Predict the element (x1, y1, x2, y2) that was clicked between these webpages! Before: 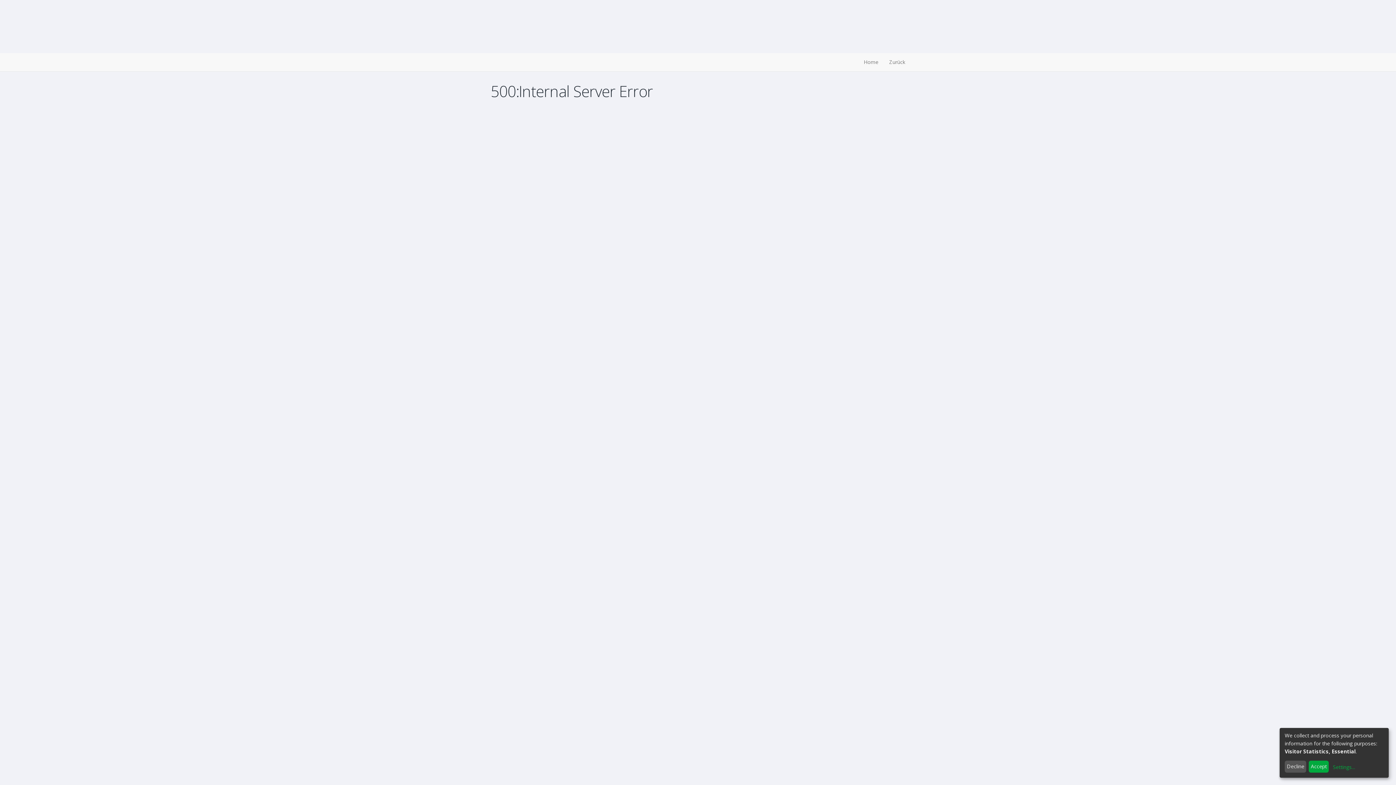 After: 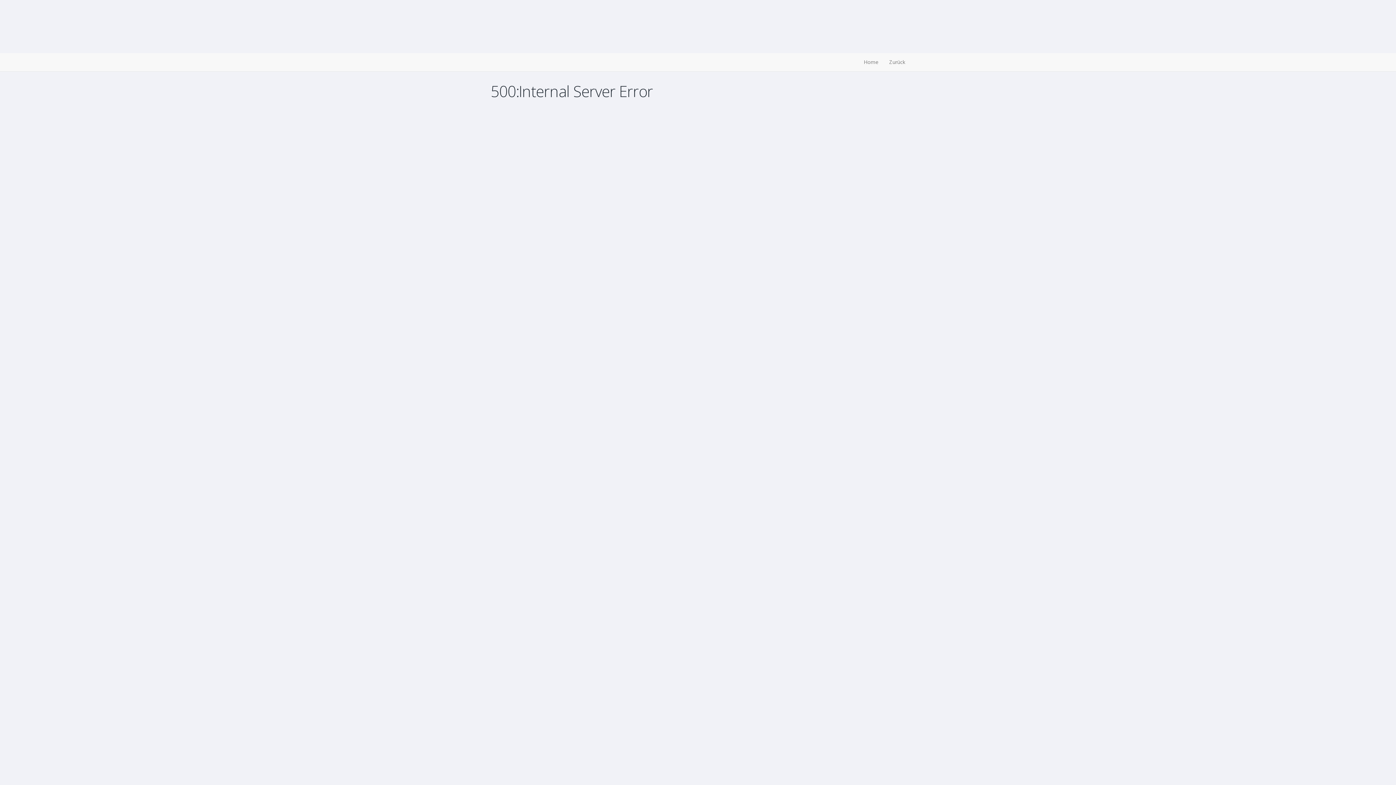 Action: bbox: (1309, 761, 1329, 773) label: Accept